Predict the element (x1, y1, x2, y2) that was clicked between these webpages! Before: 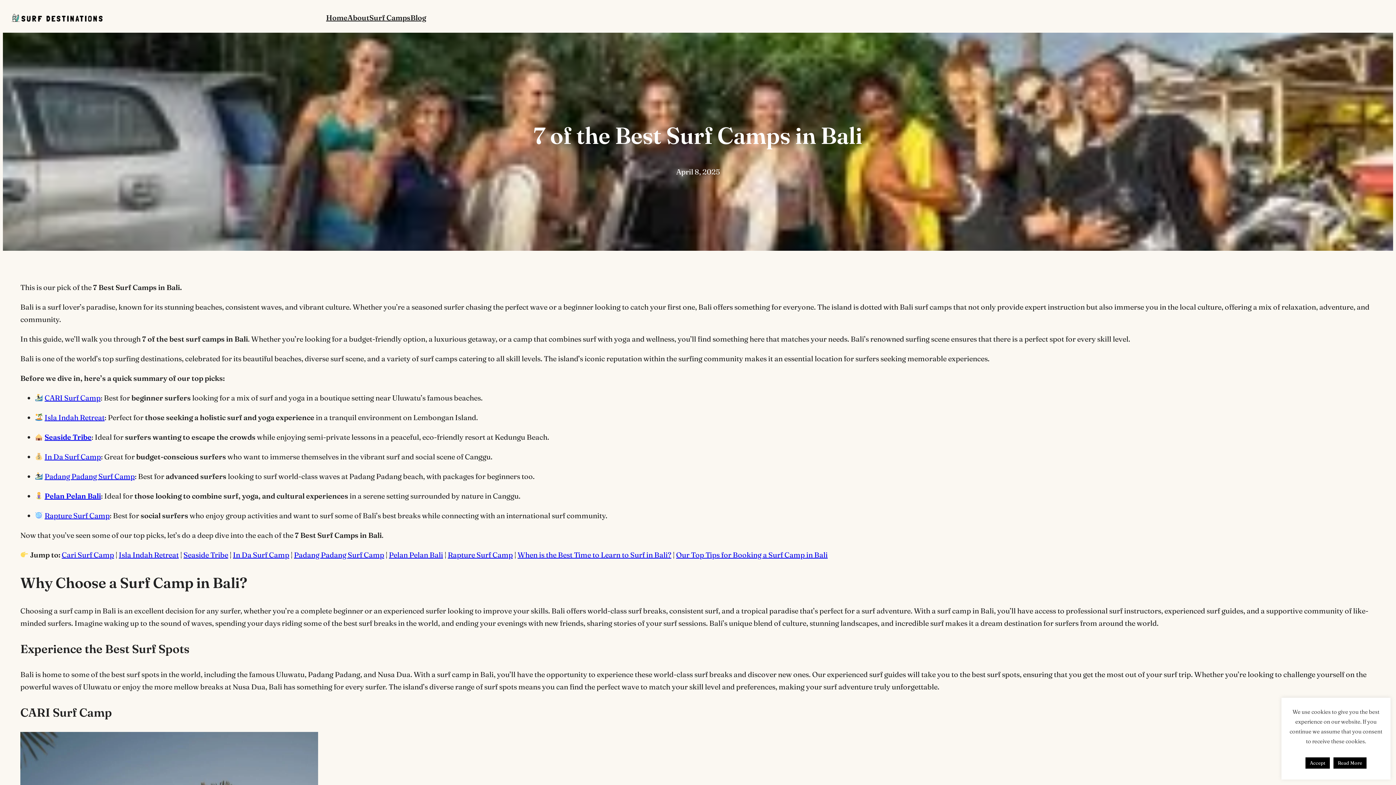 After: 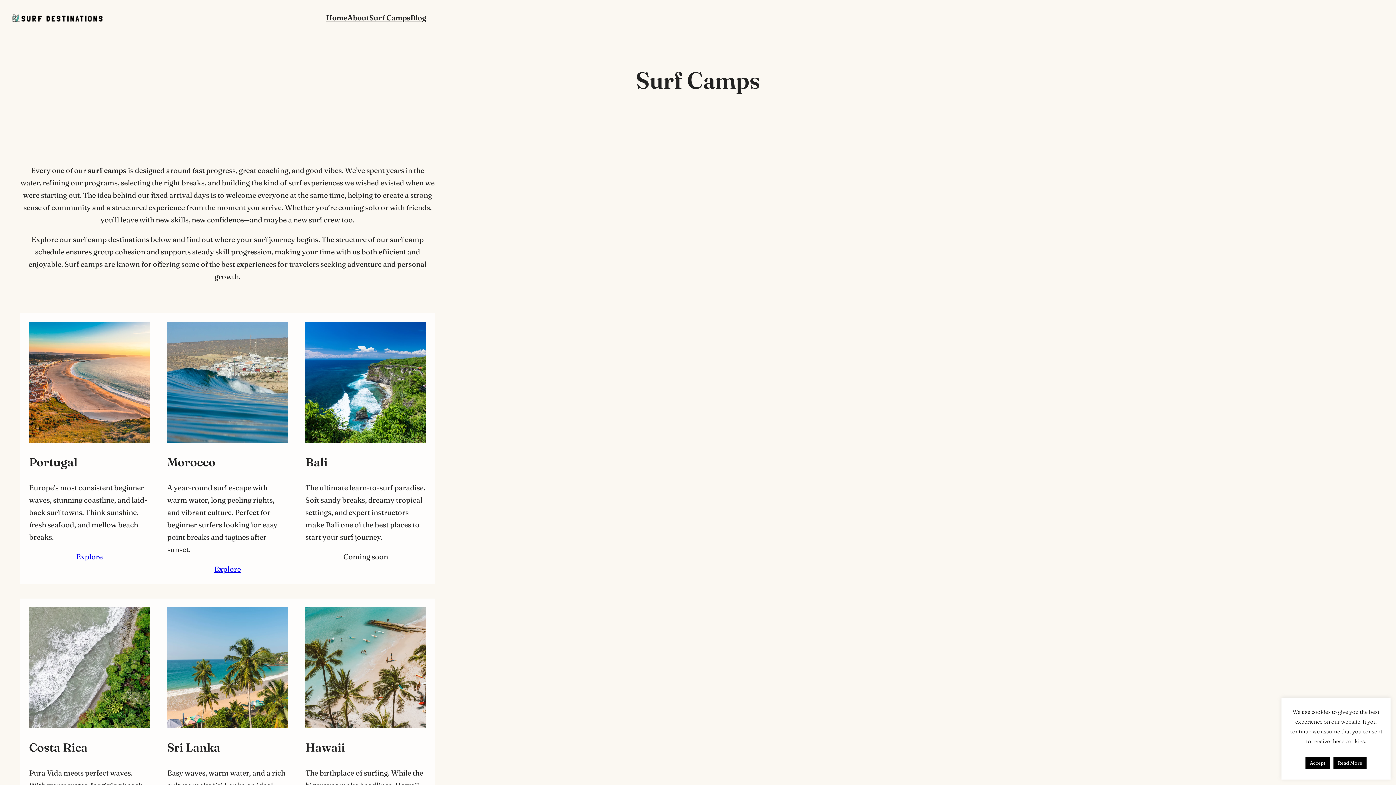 Action: label: Surf Camps bbox: (369, 11, 410, 24)